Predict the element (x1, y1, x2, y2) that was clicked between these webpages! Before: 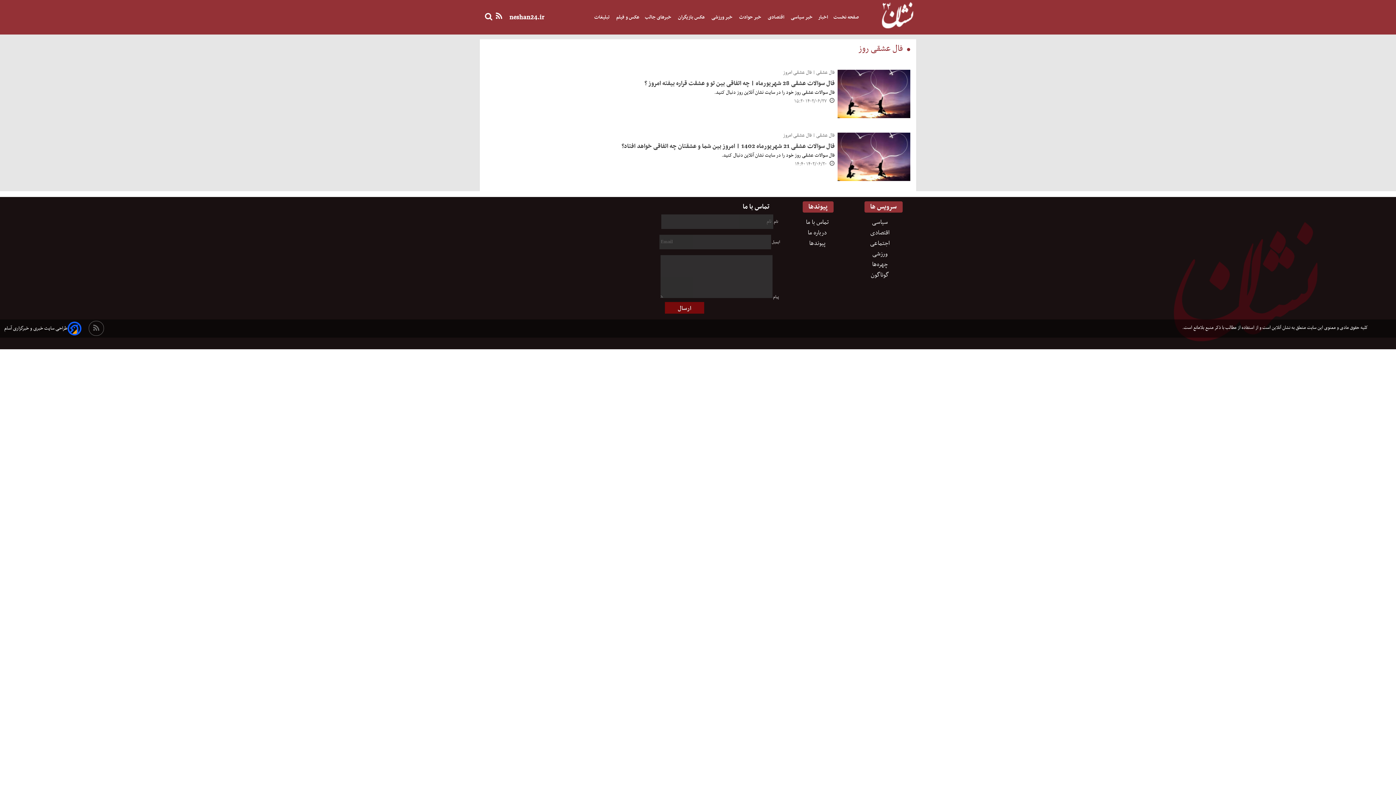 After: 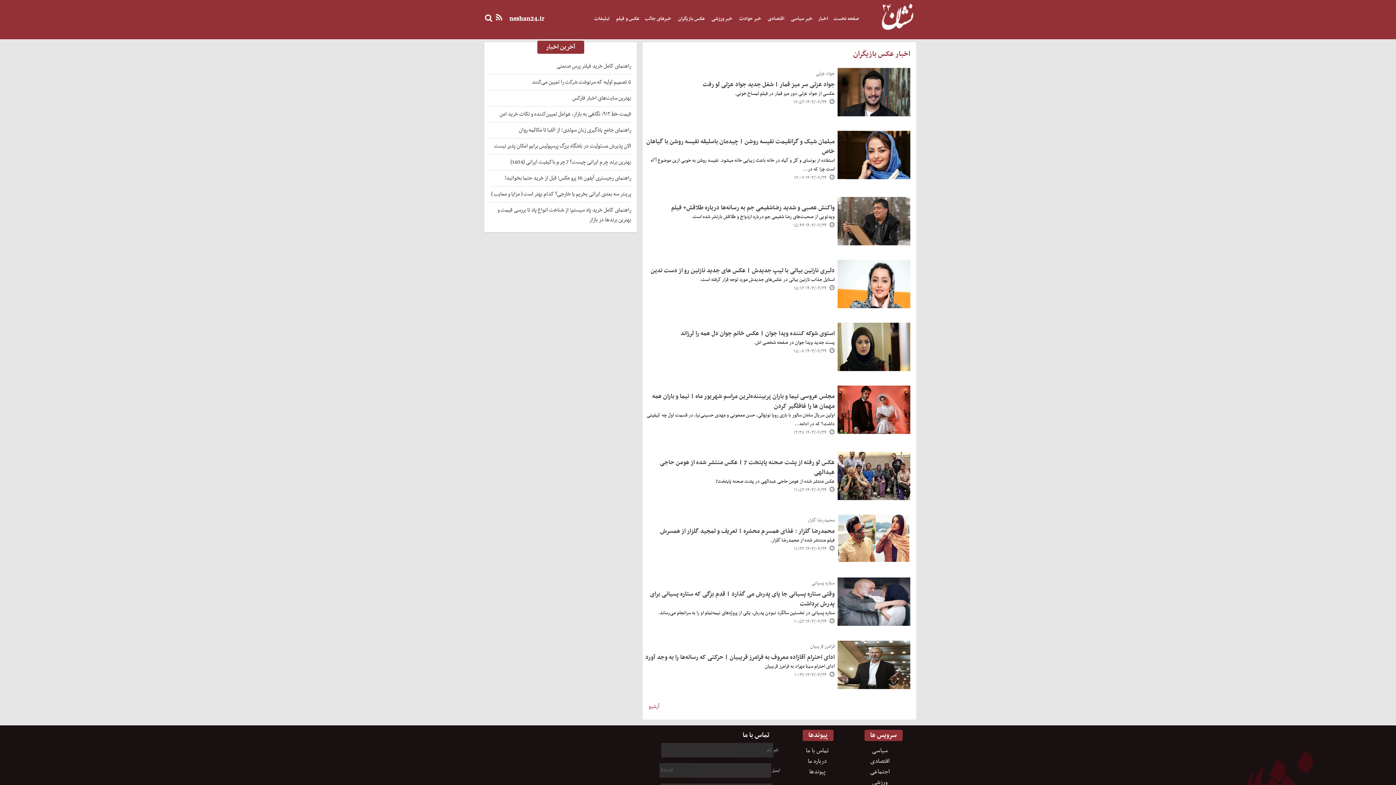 Action: label:  عکس بازیگران bbox: (678, 12, 706, 22)